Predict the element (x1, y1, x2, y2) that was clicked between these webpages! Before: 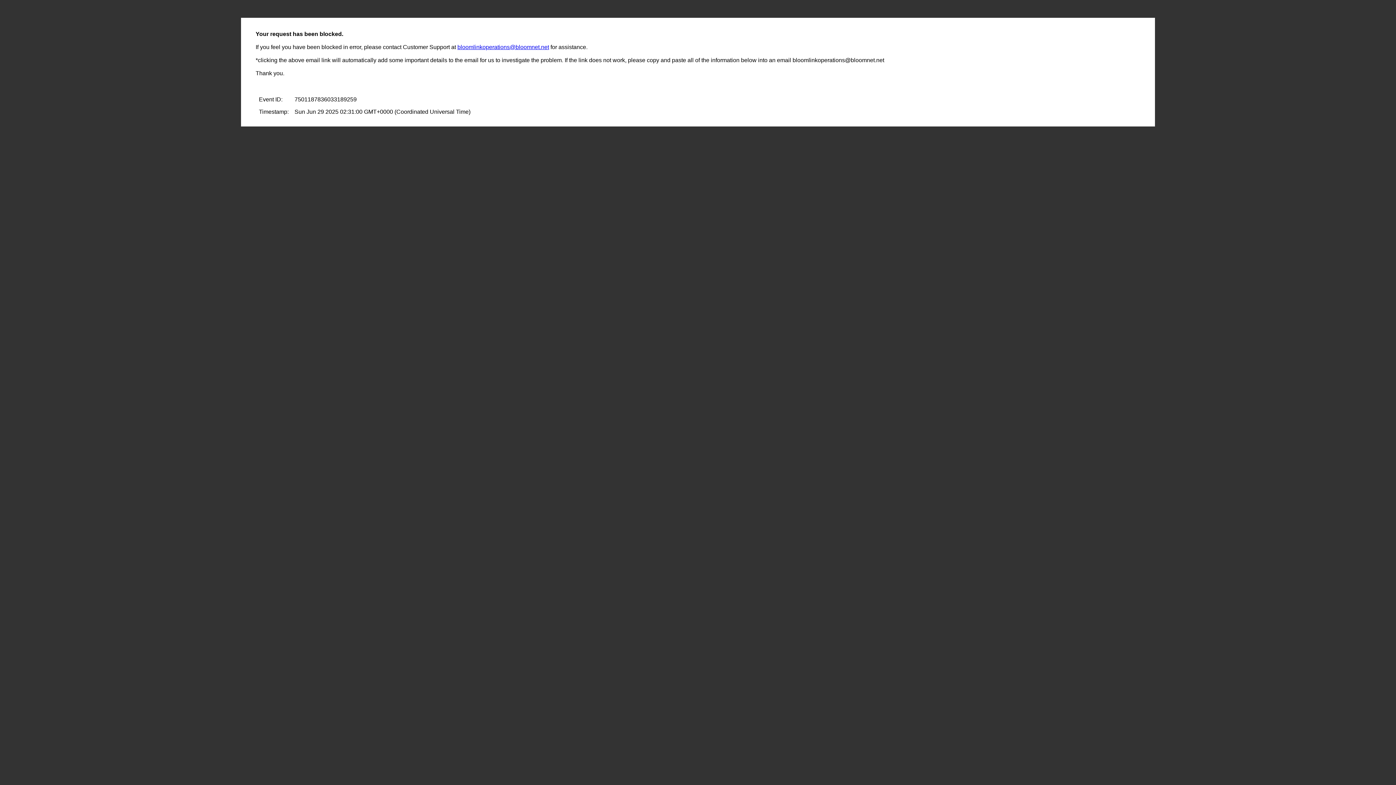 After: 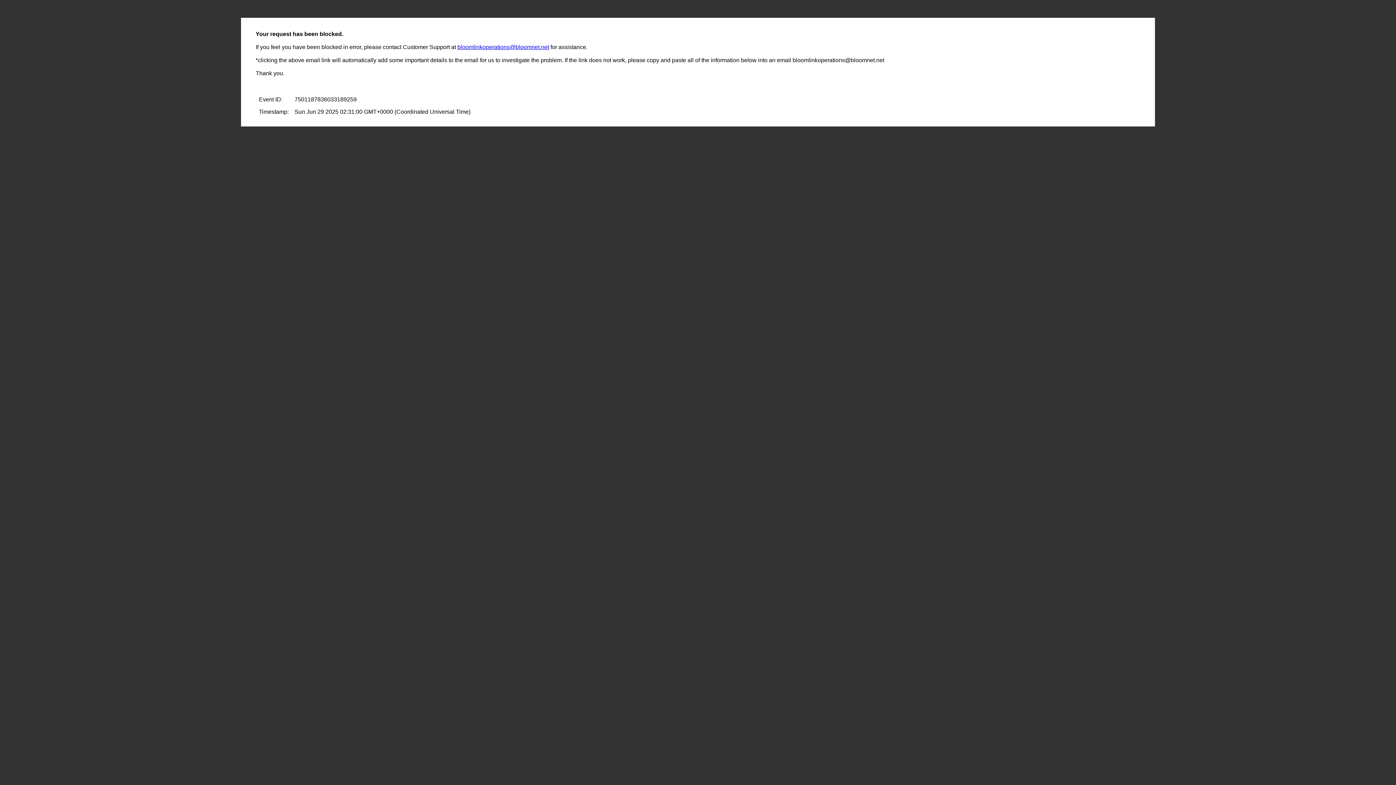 Action: label: bloomlinkoperations@bloomnet.net bbox: (457, 44, 549, 50)